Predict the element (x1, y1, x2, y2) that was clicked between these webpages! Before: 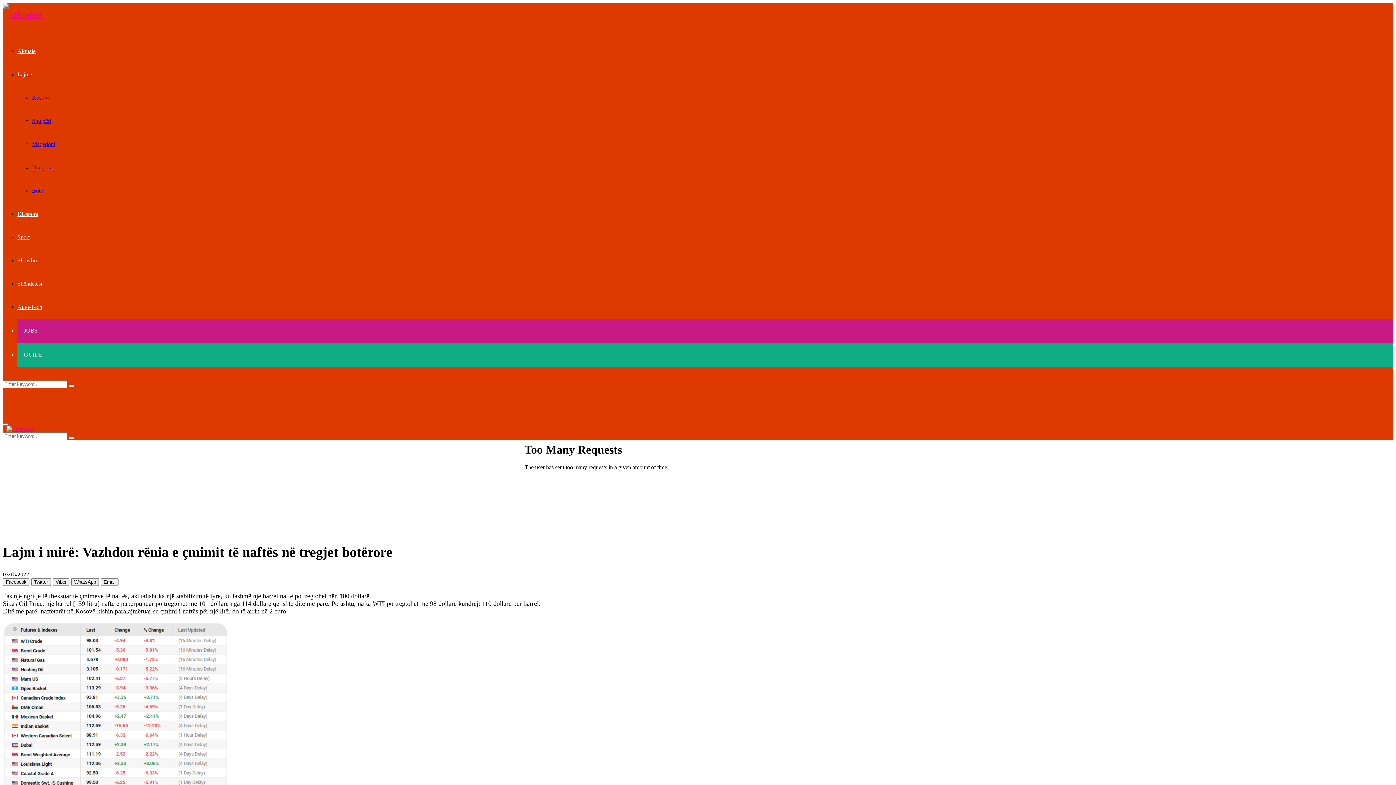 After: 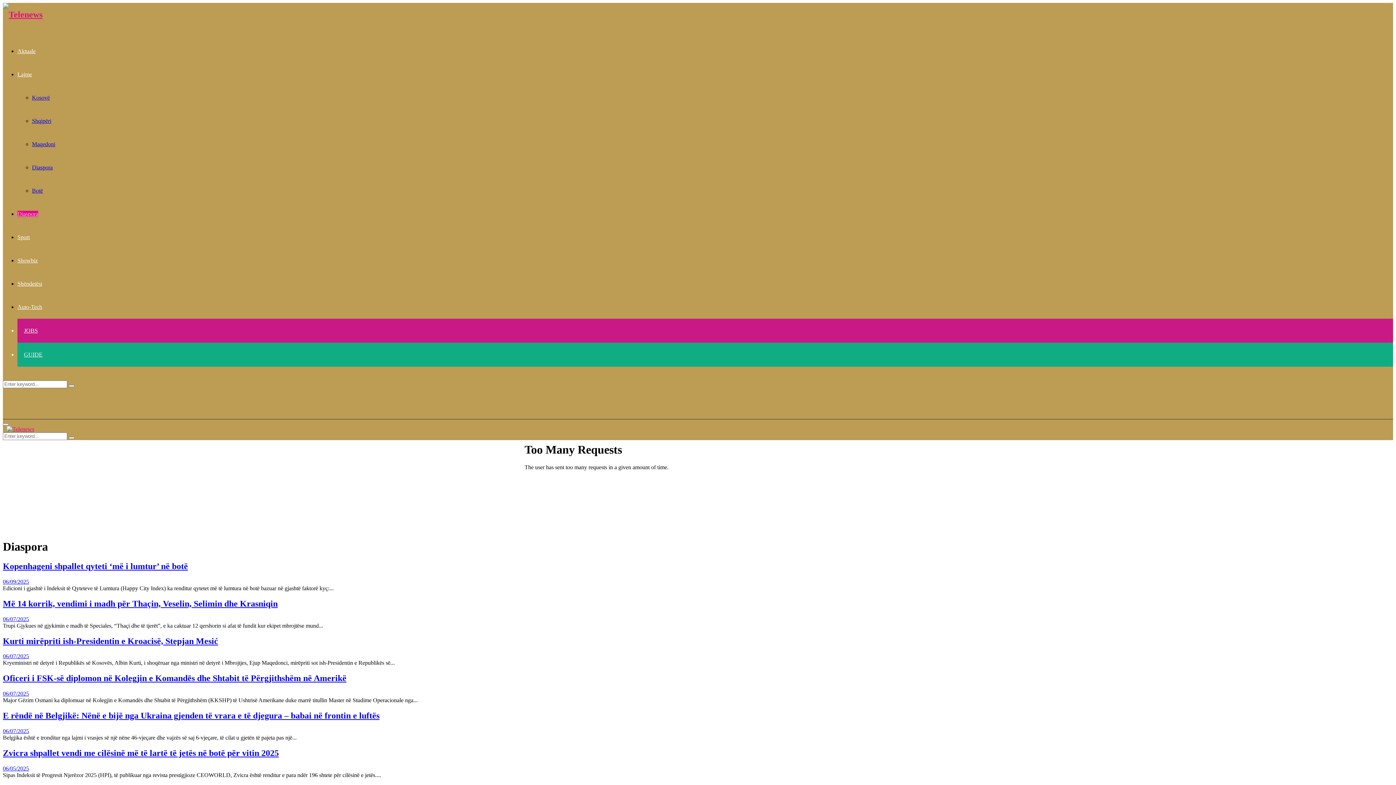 Action: label: Diaspora bbox: (17, 210, 38, 217)